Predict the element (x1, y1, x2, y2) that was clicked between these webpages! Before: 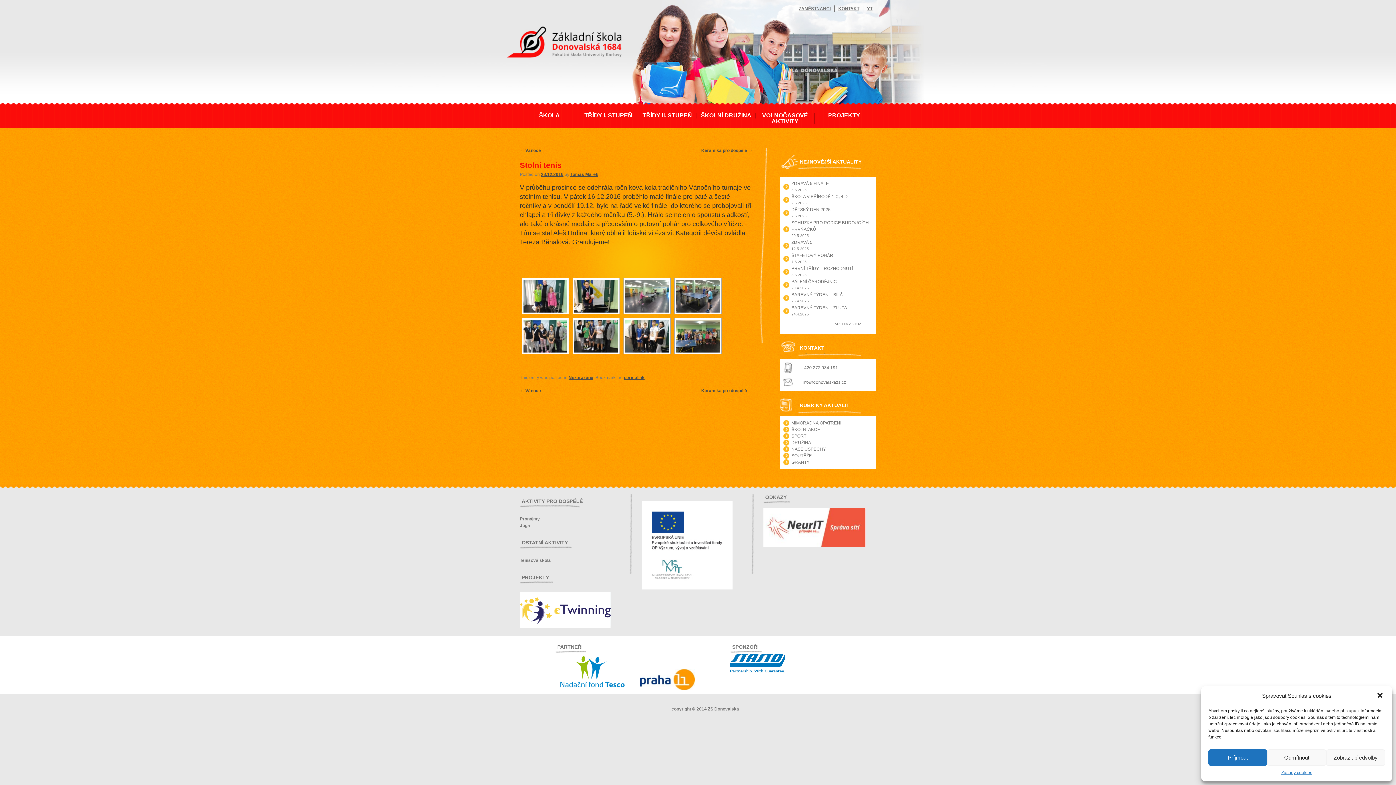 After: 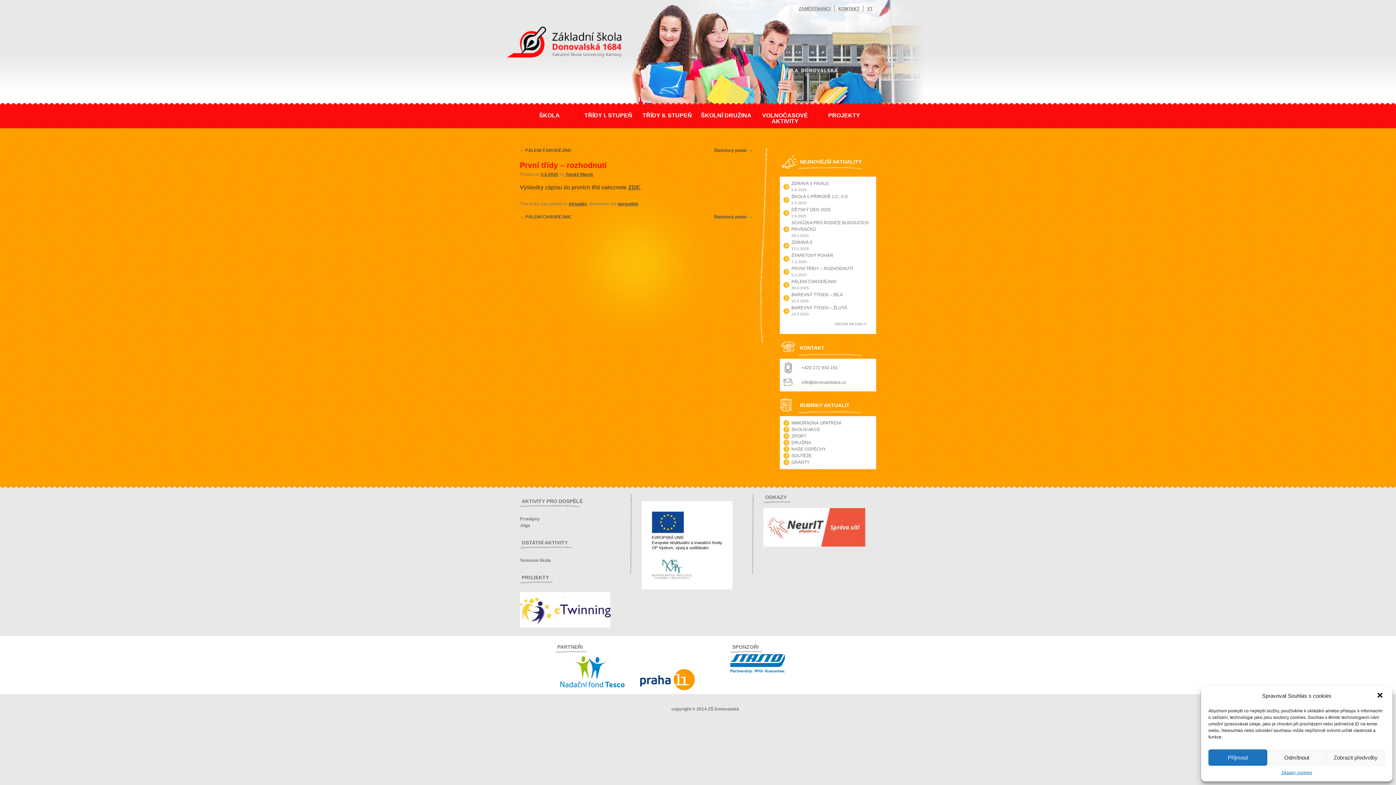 Action: bbox: (791, 266, 853, 271) label: PRVNÍ TŘÍDY – ROZHODNUTÍ